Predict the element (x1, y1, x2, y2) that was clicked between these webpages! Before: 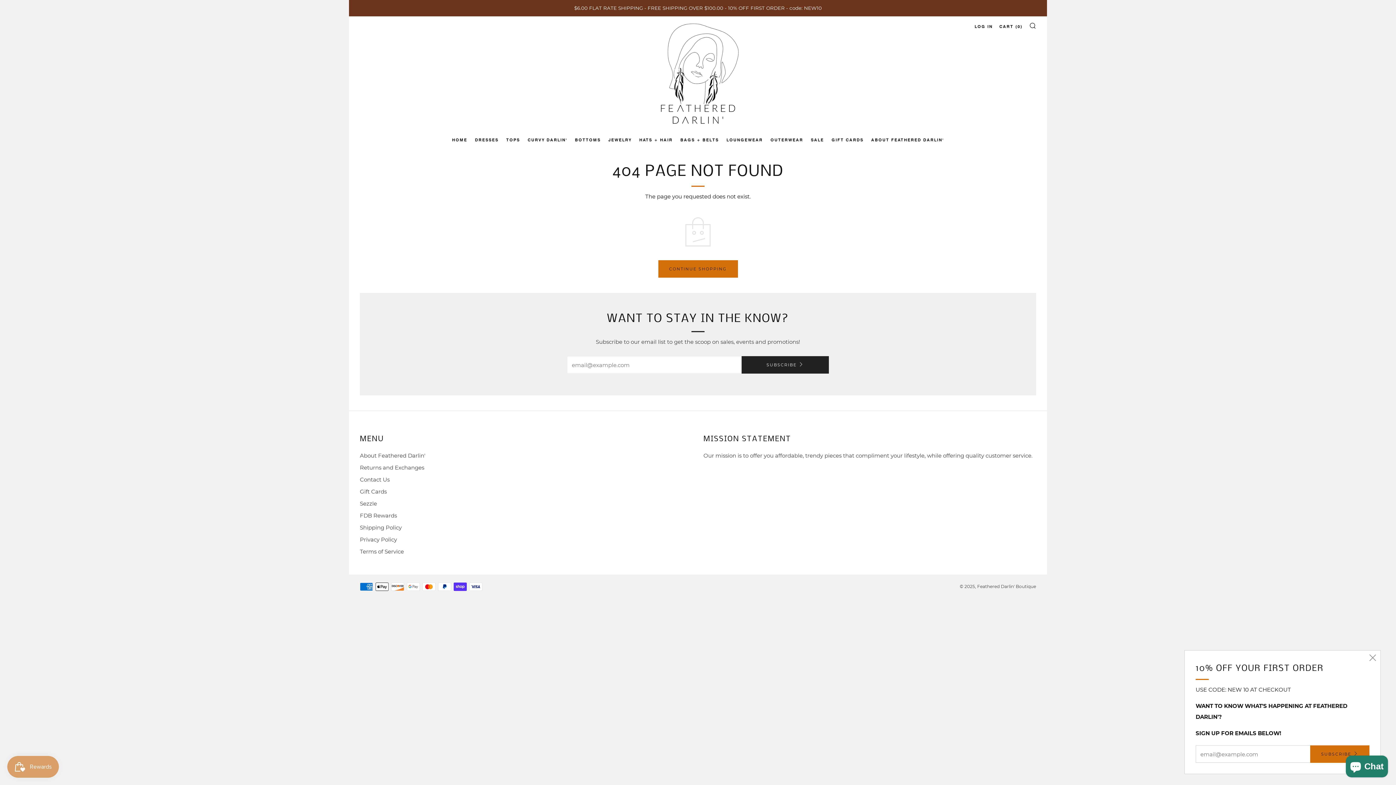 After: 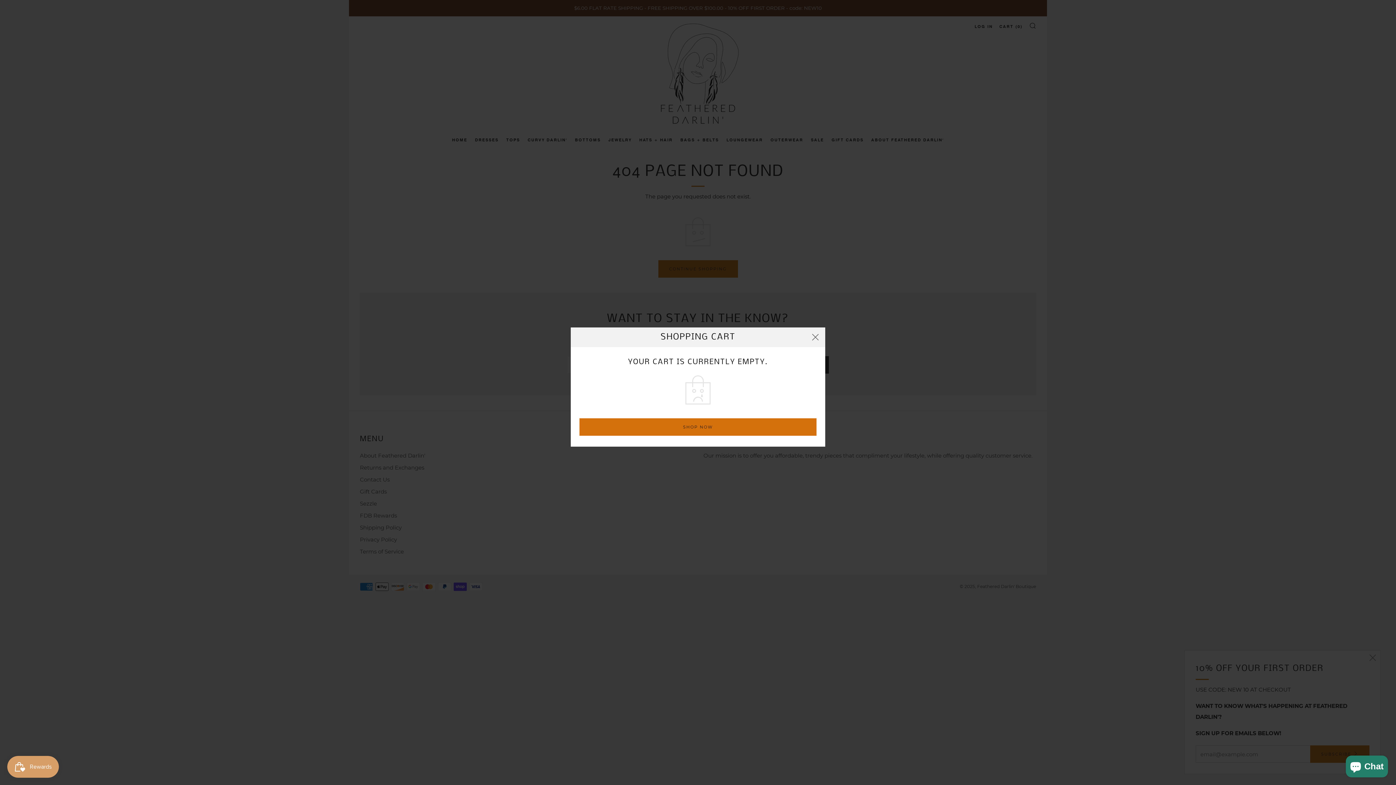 Action: label: CART (0) bbox: (999, 20, 1022, 32)